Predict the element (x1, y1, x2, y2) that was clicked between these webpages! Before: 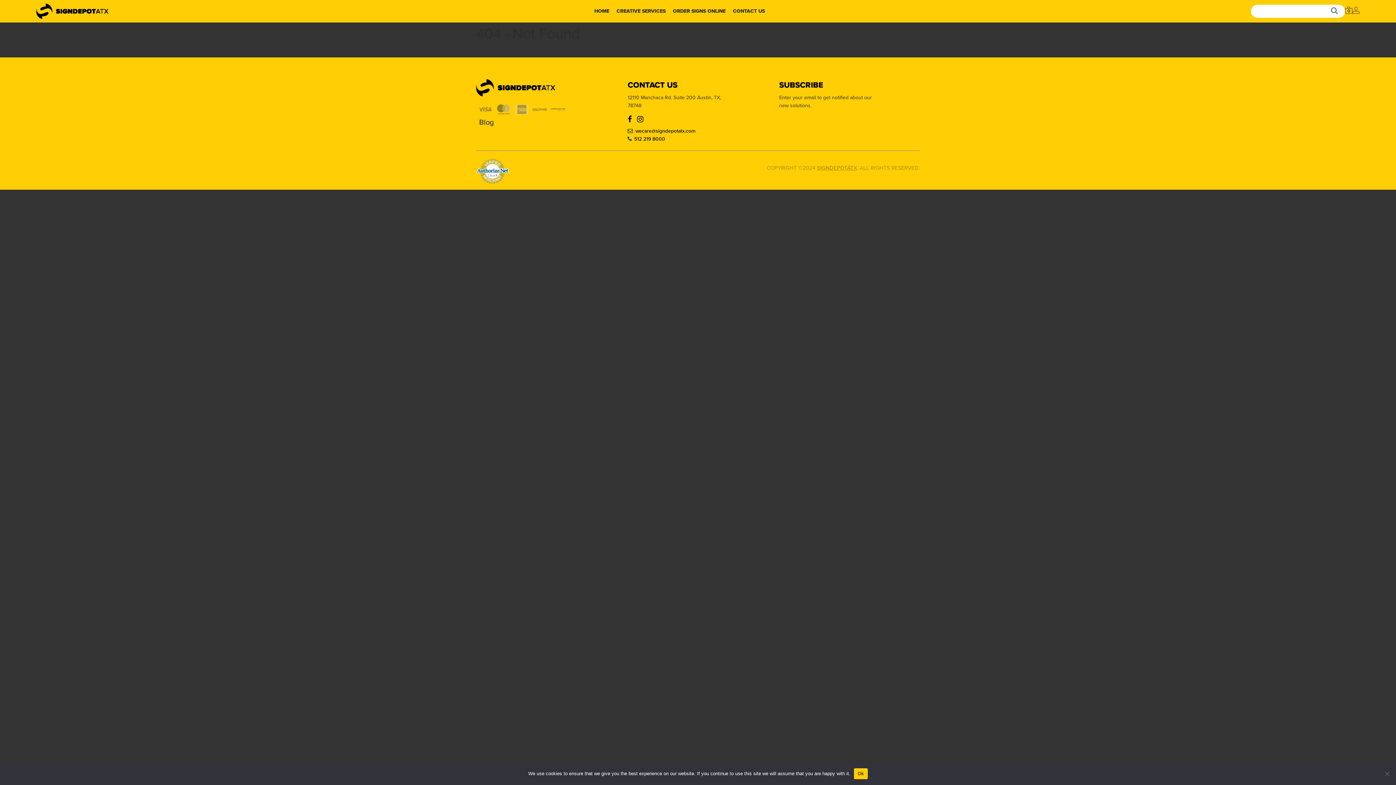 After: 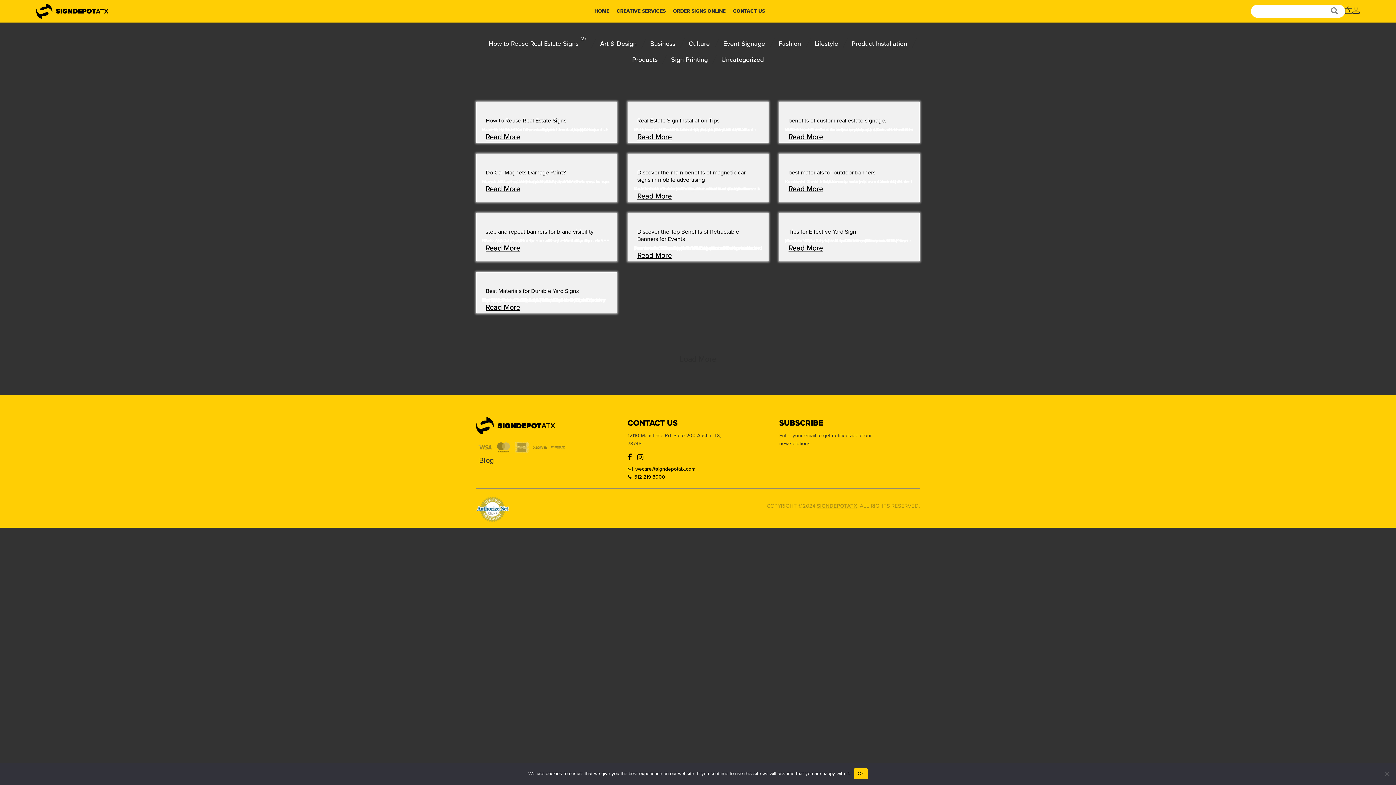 Action: bbox: (1324, 4, 1345, 17)